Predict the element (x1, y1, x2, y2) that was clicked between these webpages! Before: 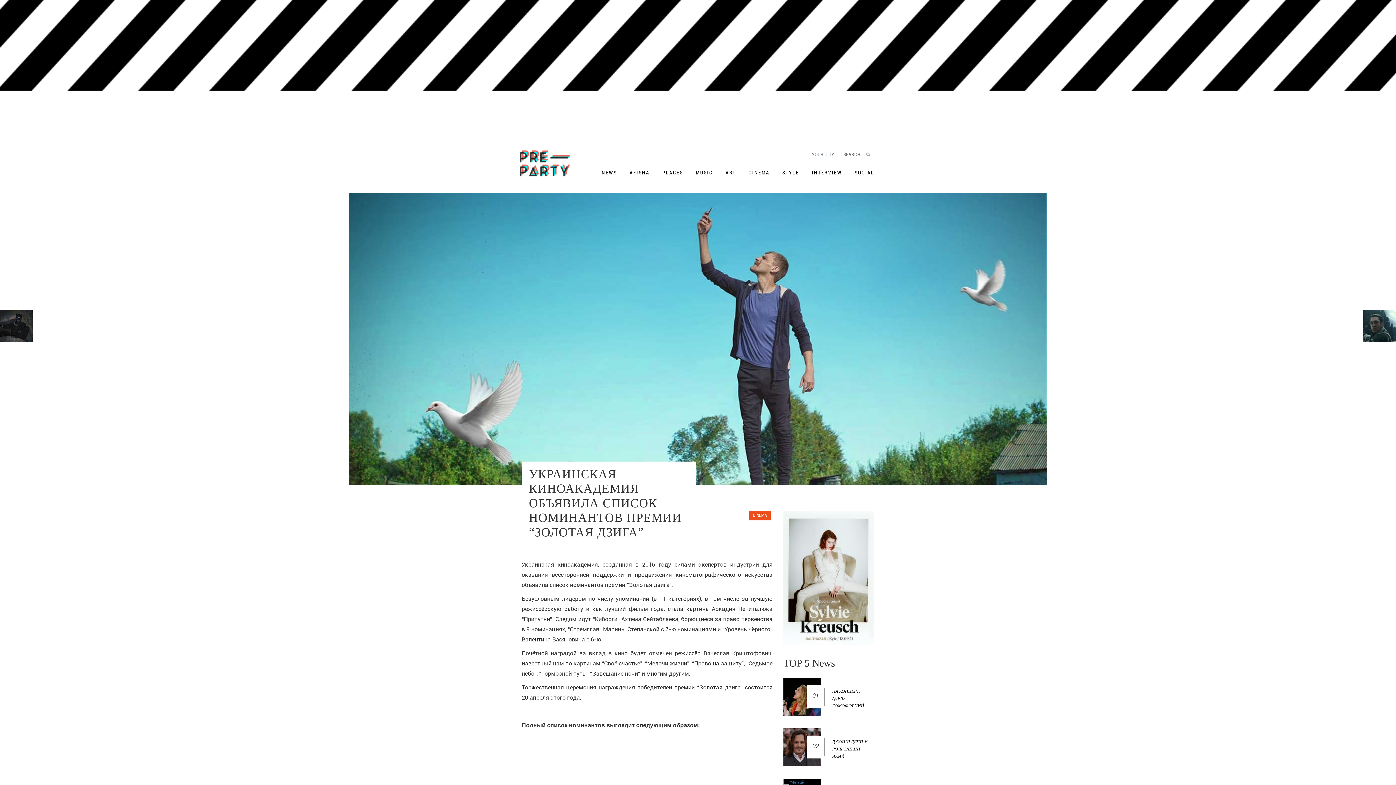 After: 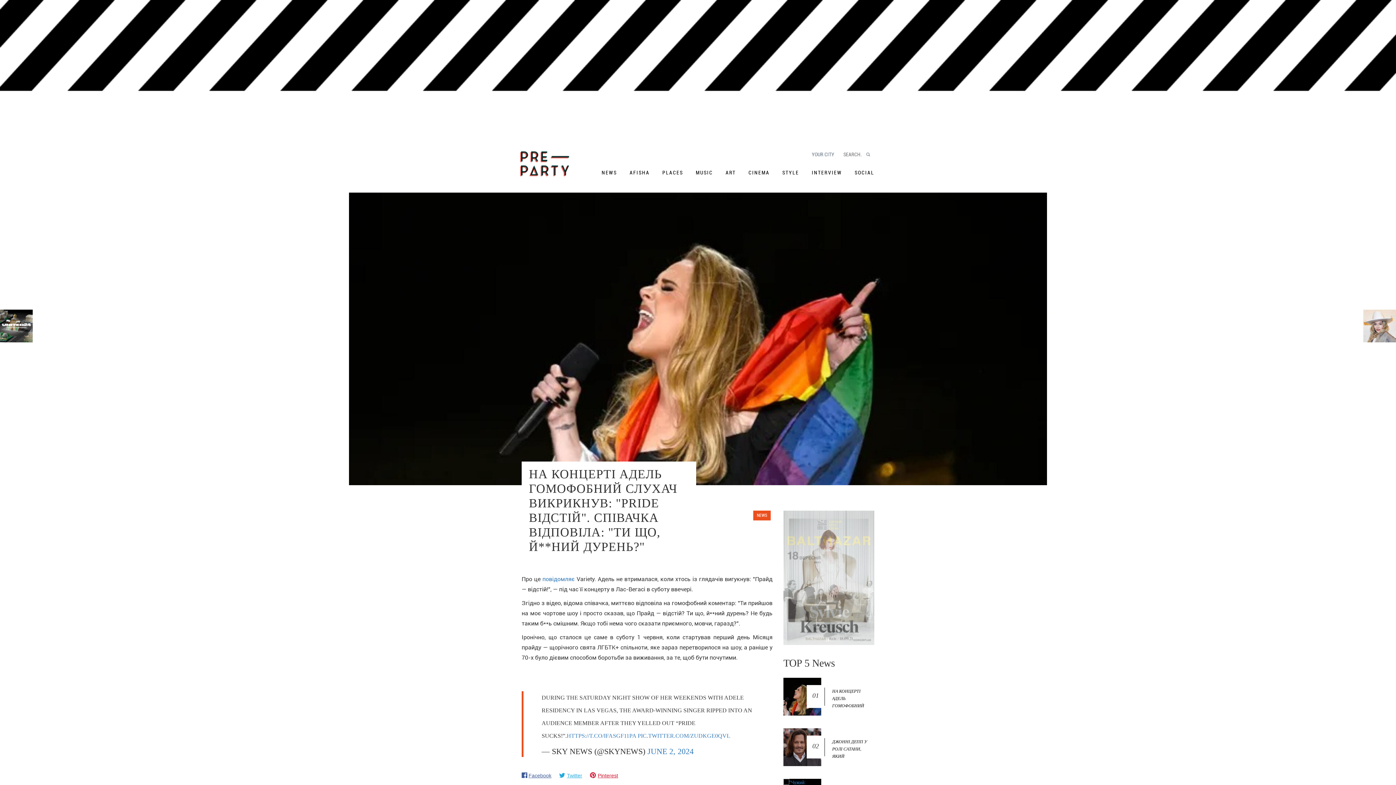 Action: bbox: (783, 693, 821, 699)